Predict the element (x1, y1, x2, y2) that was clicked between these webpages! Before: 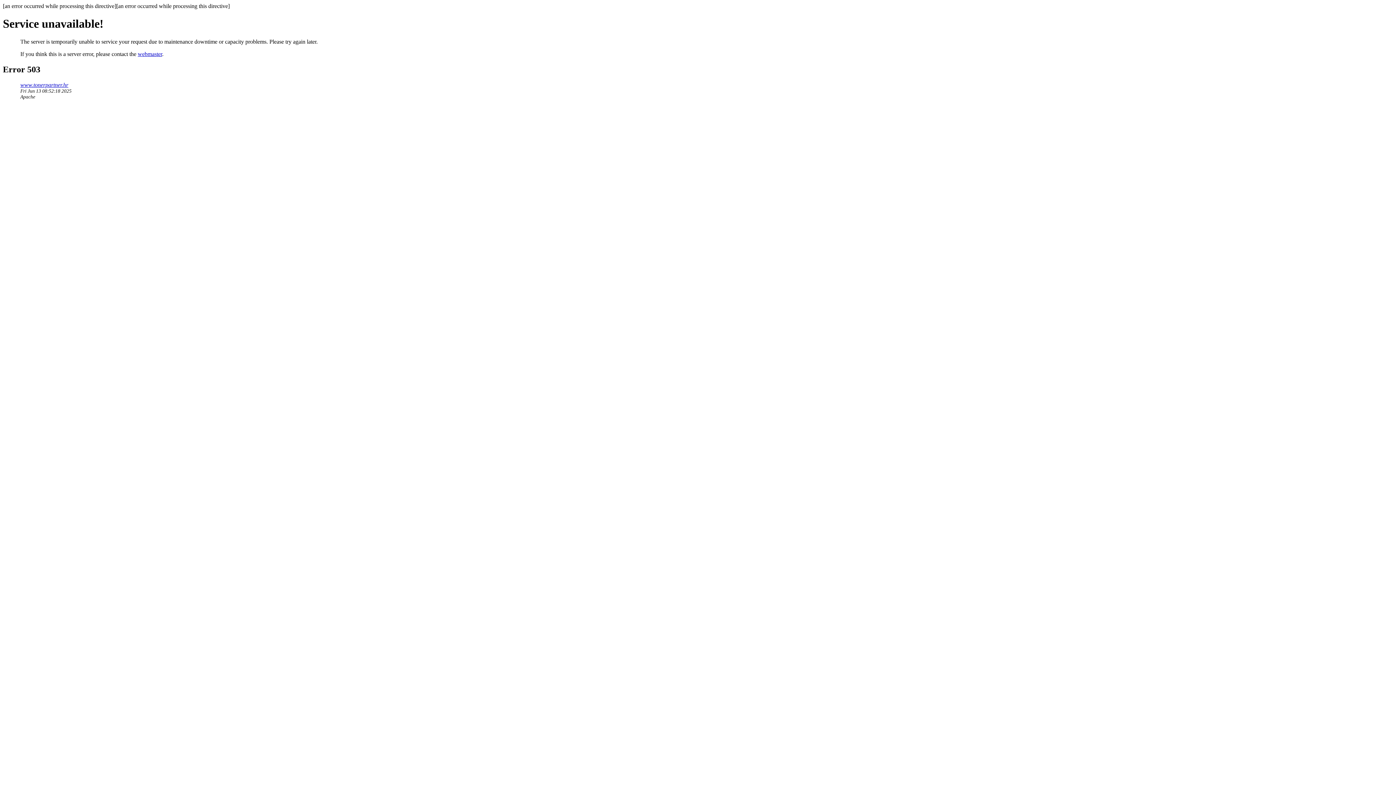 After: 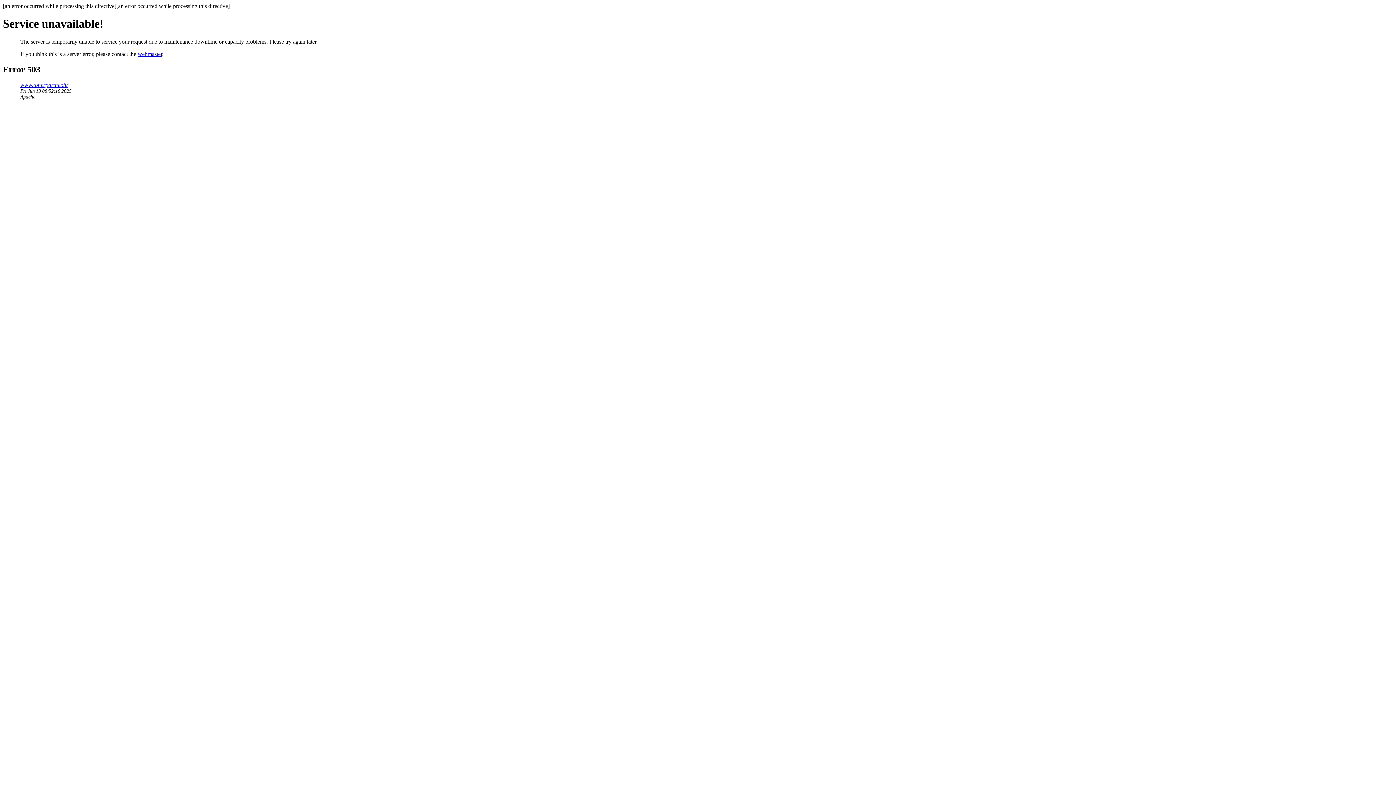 Action: label: webmaster bbox: (137, 50, 162, 57)